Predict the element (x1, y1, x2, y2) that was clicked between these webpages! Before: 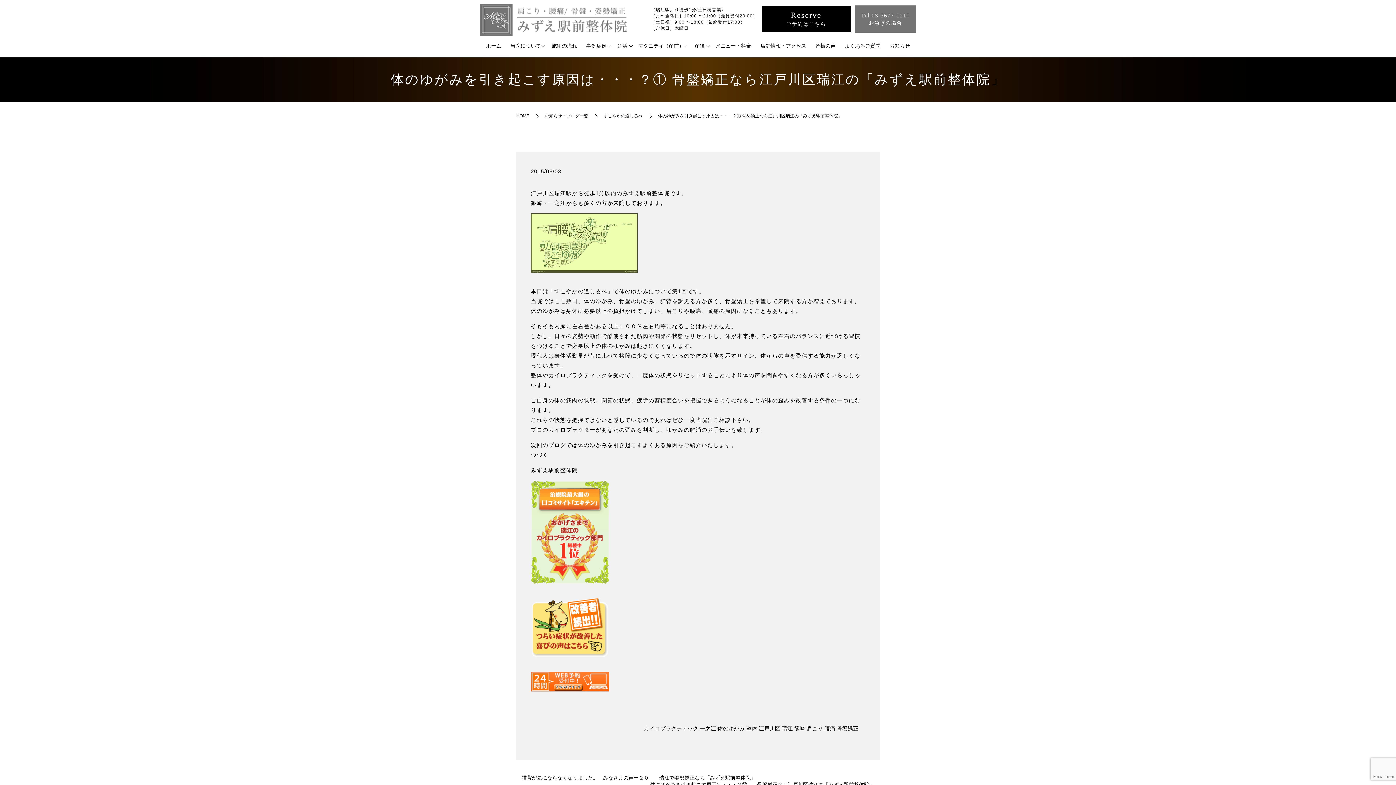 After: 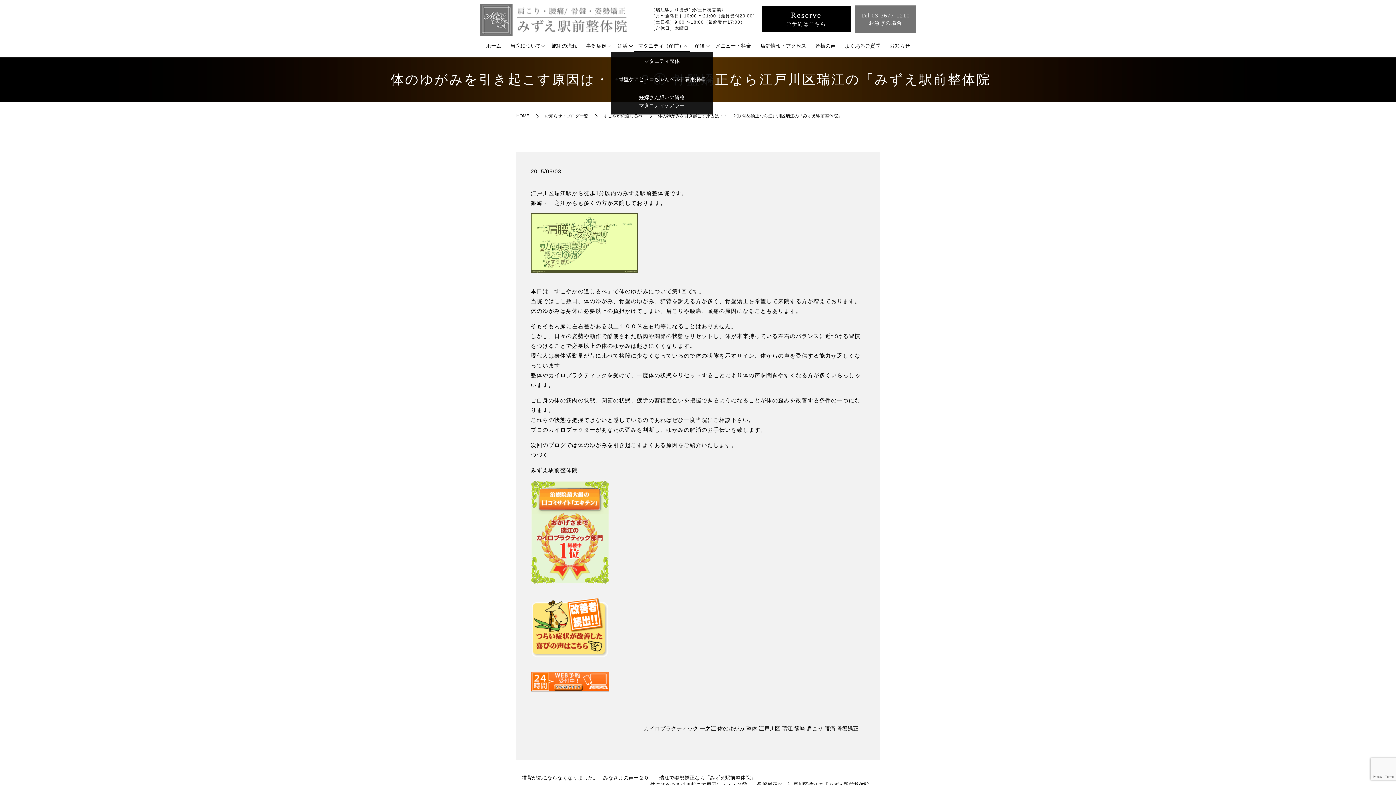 Action: label: マタニティ（産前） bbox: (633, 40, 690, 52)